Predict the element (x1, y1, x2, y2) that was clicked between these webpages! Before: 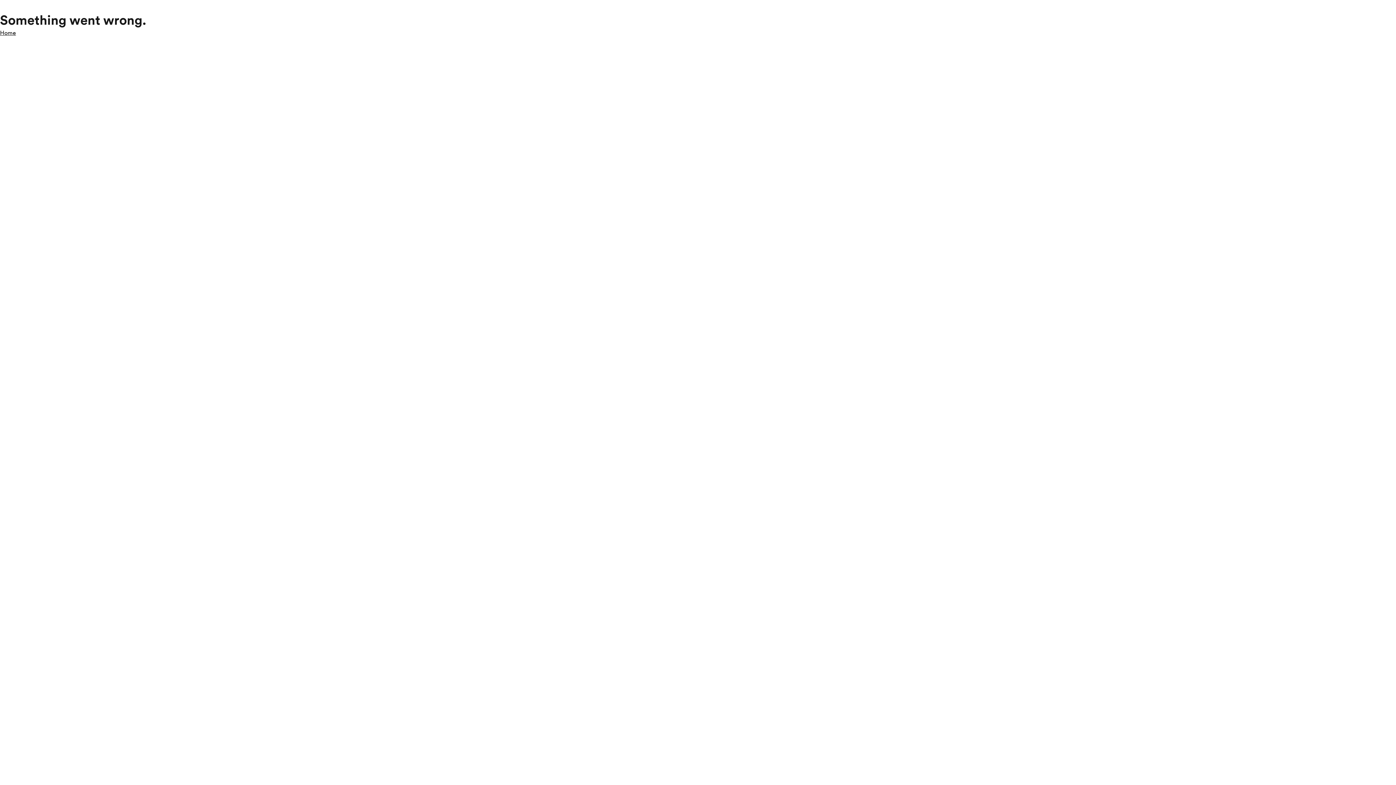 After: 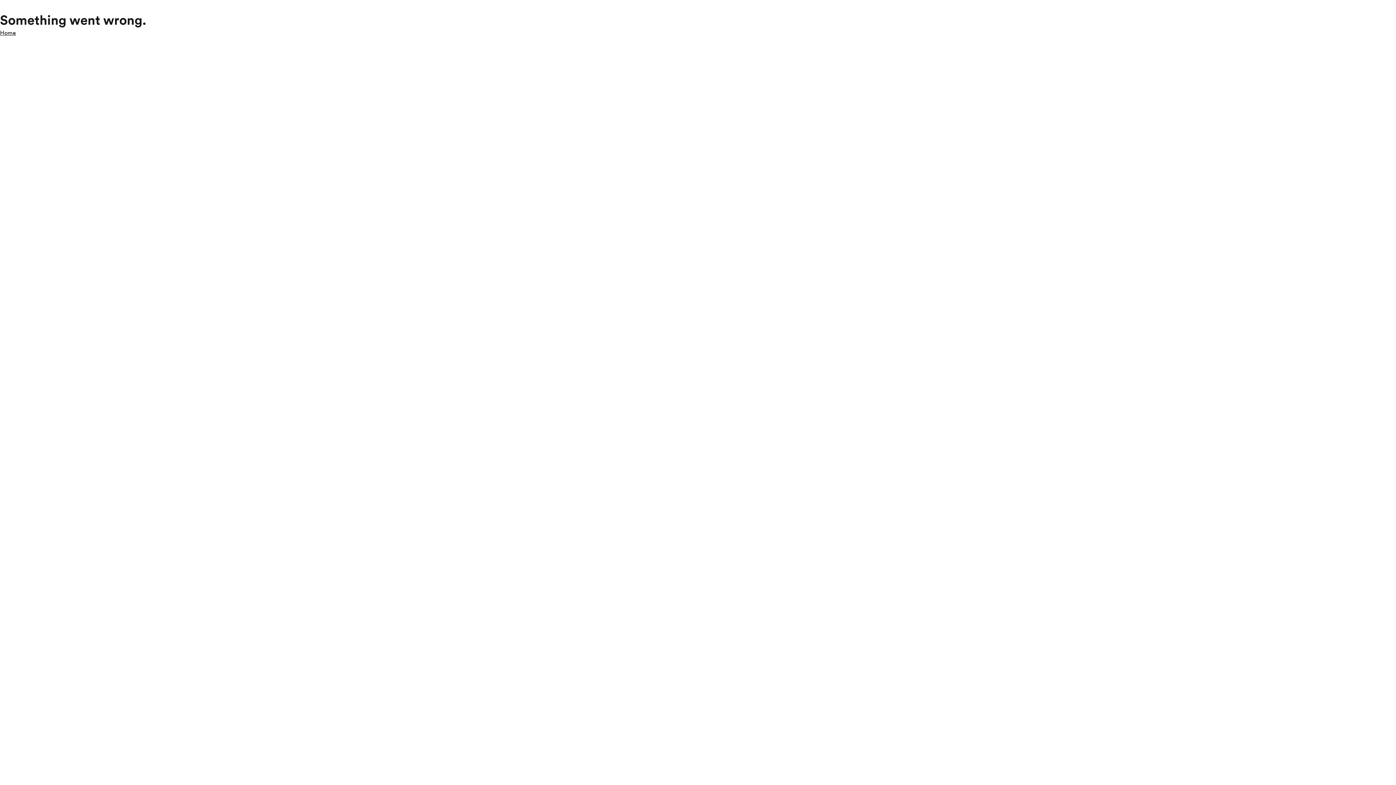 Action: bbox: (0, 28, 16, 37) label: Home